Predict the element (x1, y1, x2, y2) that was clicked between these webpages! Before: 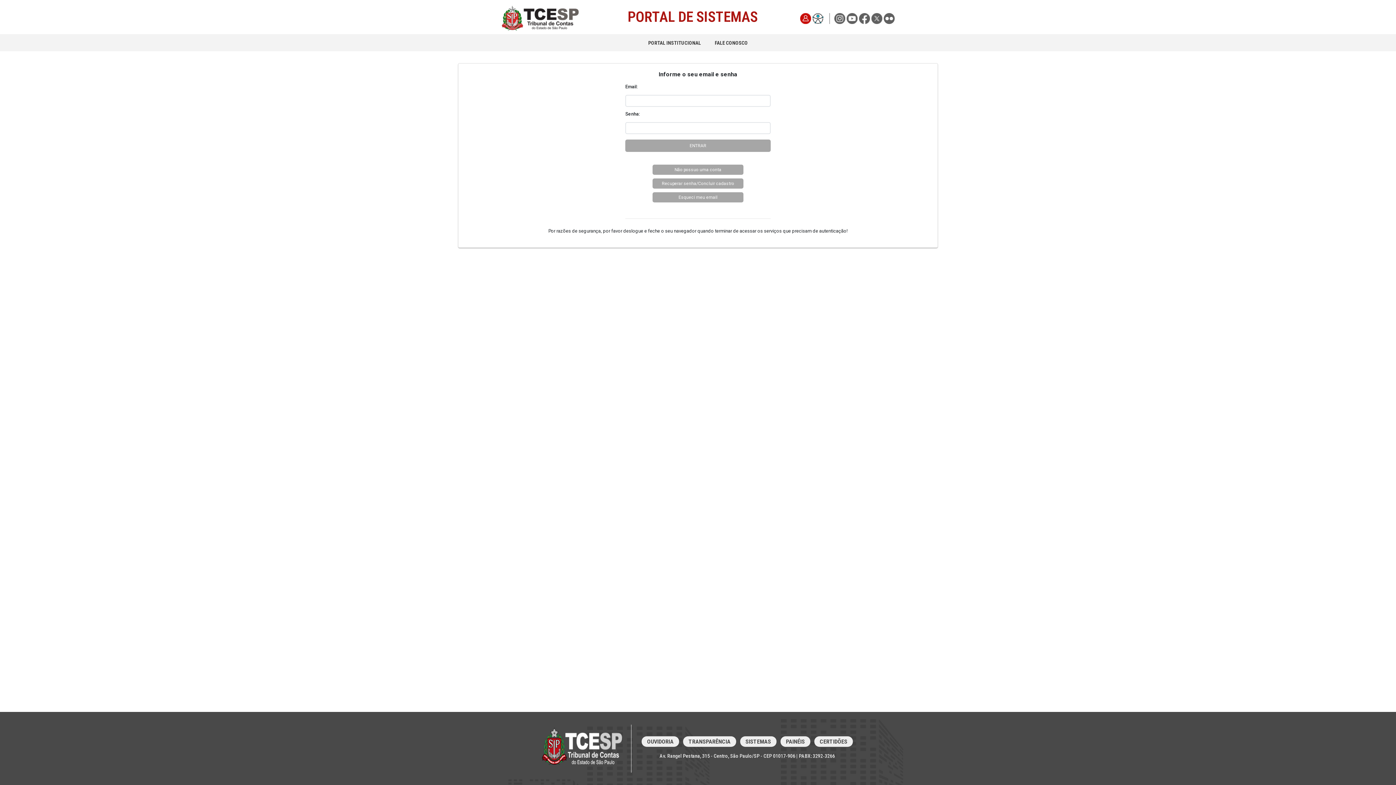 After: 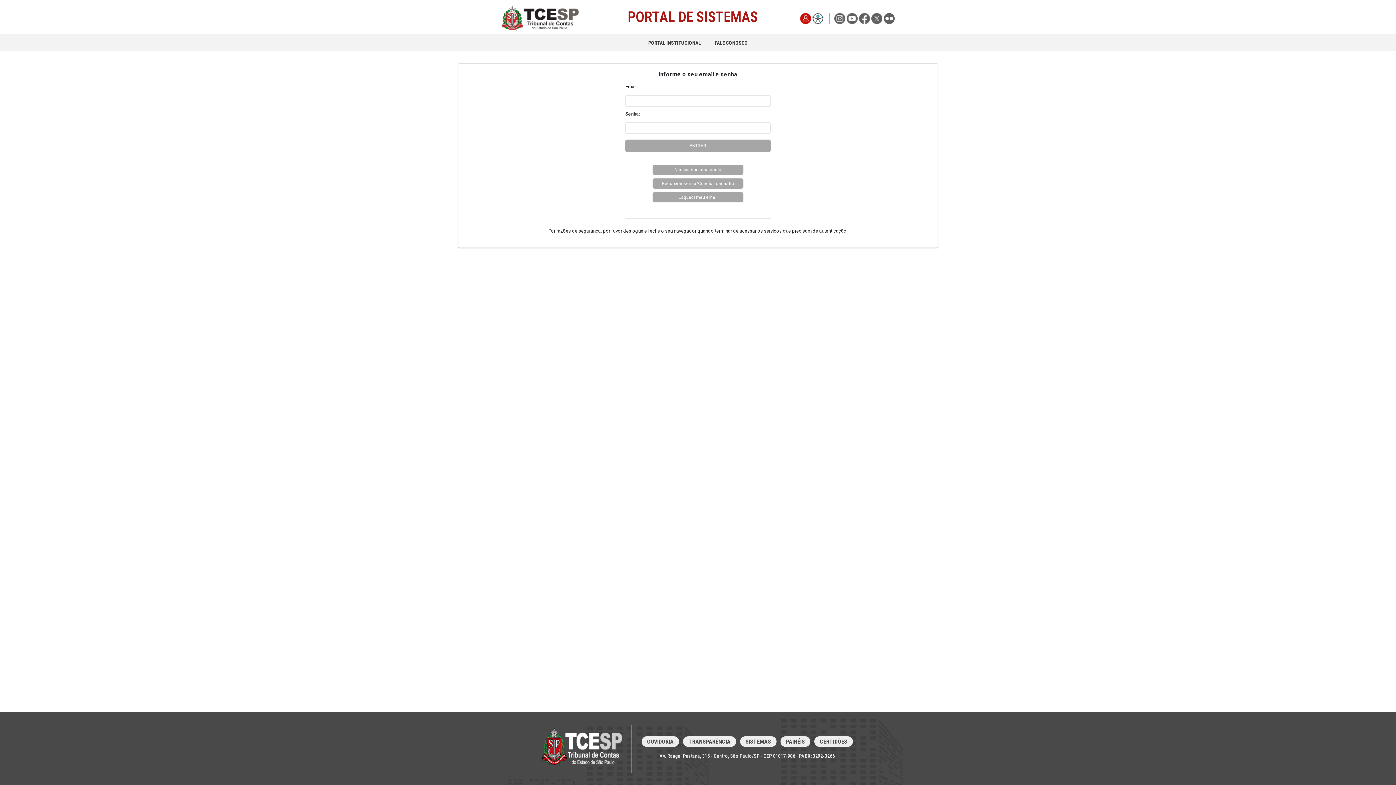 Action: bbox: (847, 14, 857, 21)